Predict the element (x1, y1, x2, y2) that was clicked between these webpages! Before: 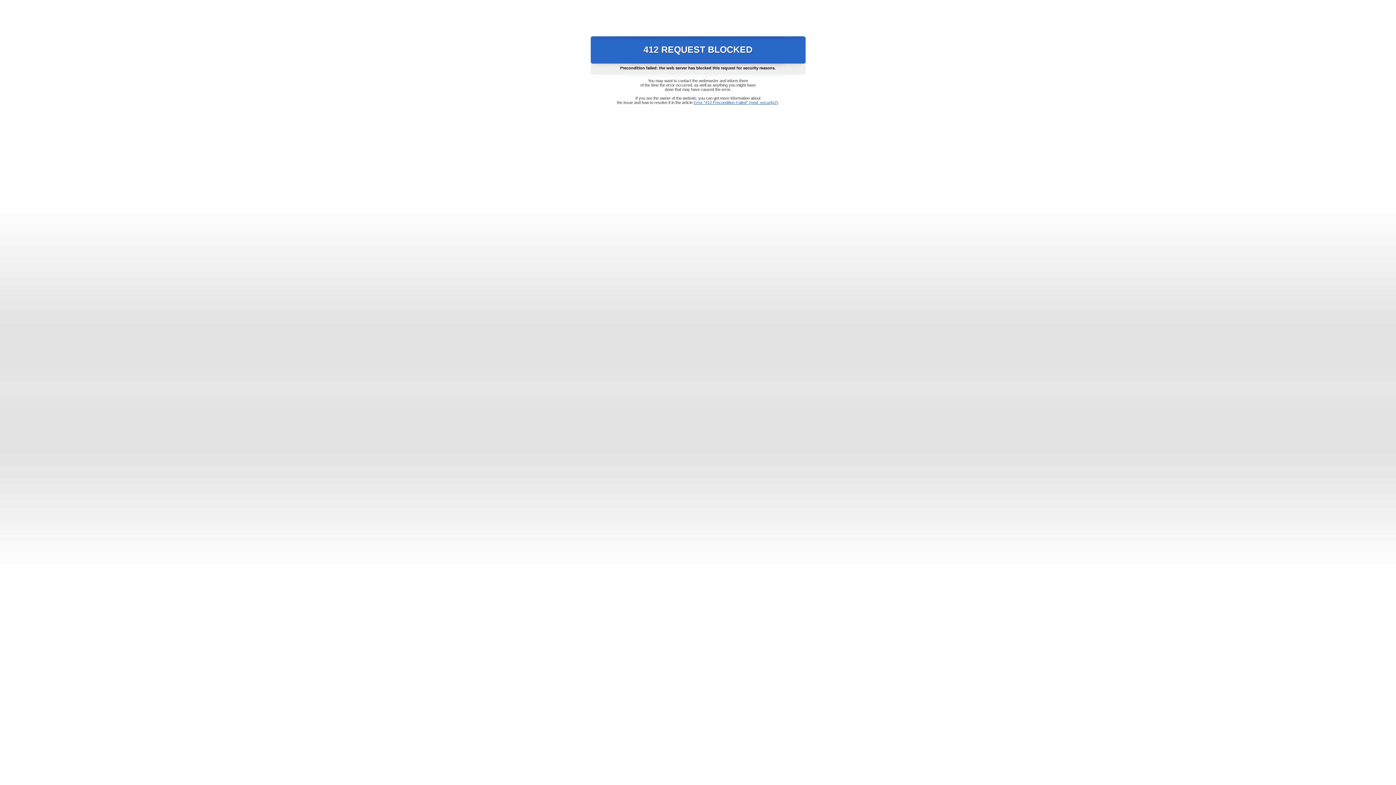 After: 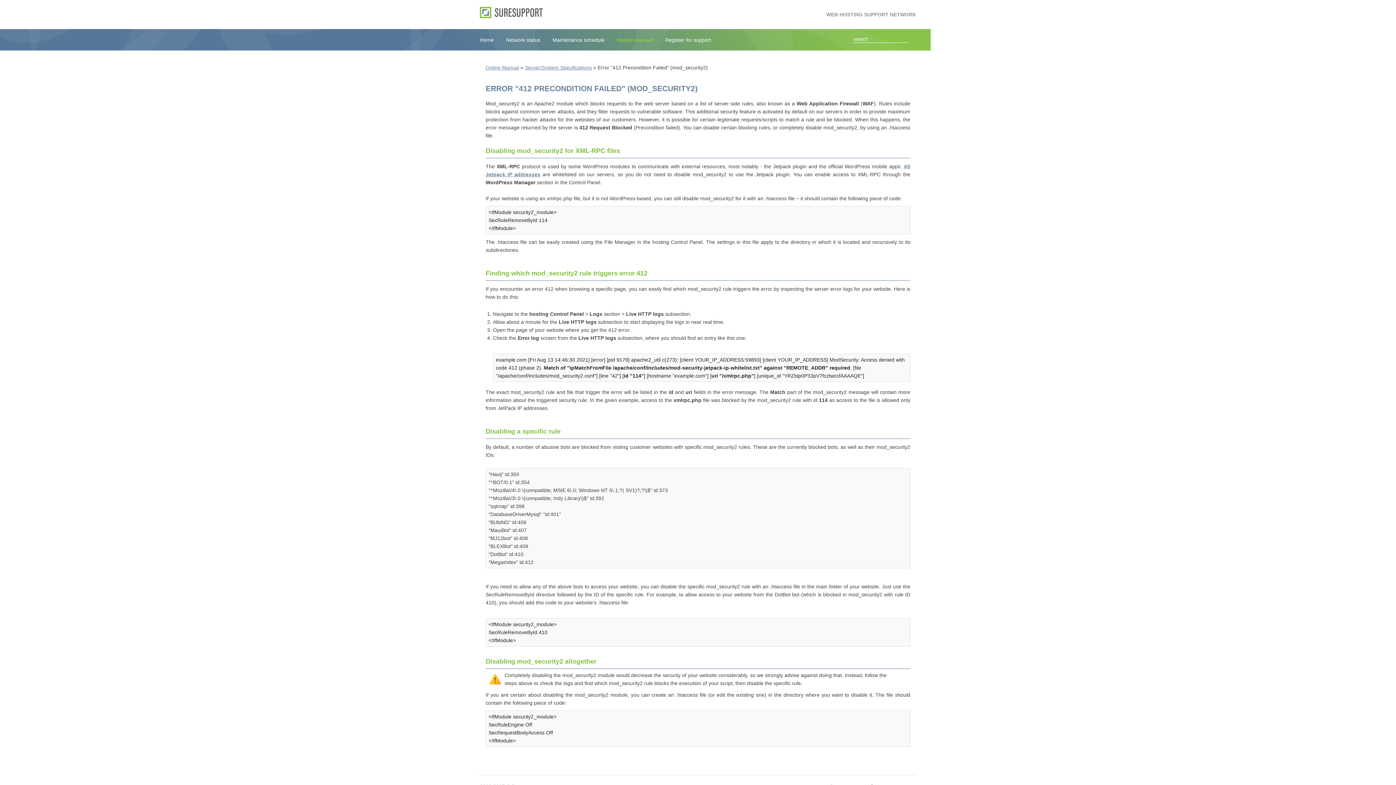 Action: label: Error "412 Precondition Failed" (mod_security2) bbox: (693, 100, 778, 104)